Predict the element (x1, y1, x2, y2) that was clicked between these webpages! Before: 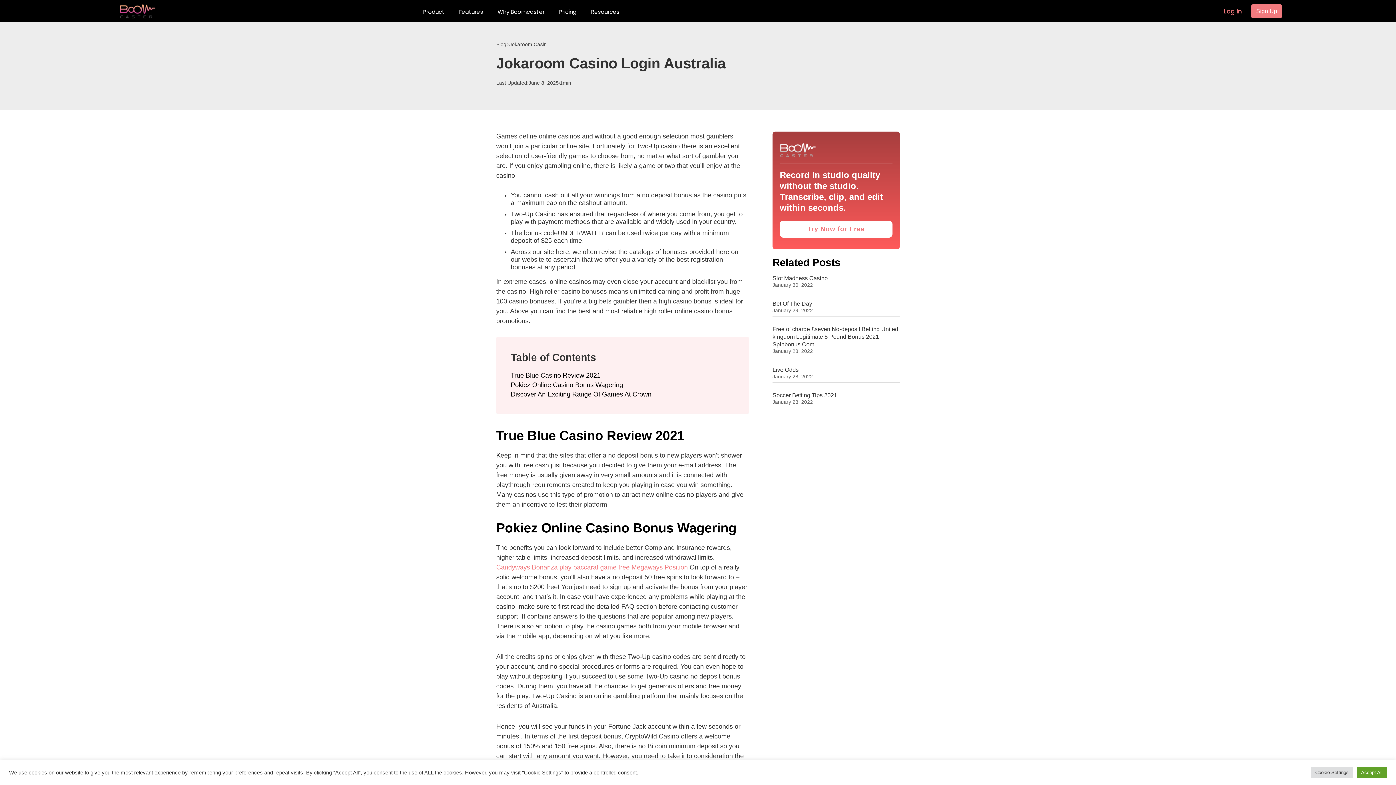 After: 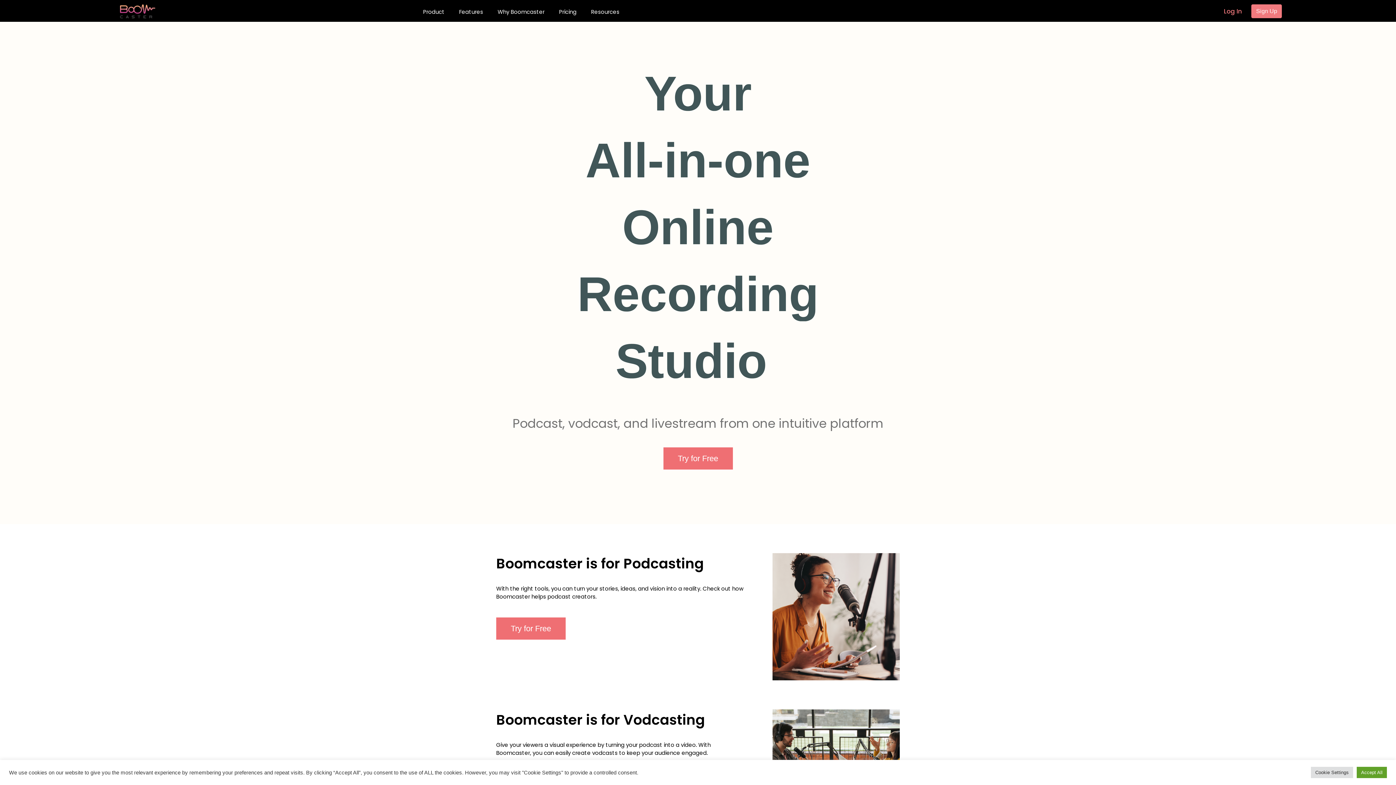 Action: label: Product bbox: (417, 4, 450, 19)